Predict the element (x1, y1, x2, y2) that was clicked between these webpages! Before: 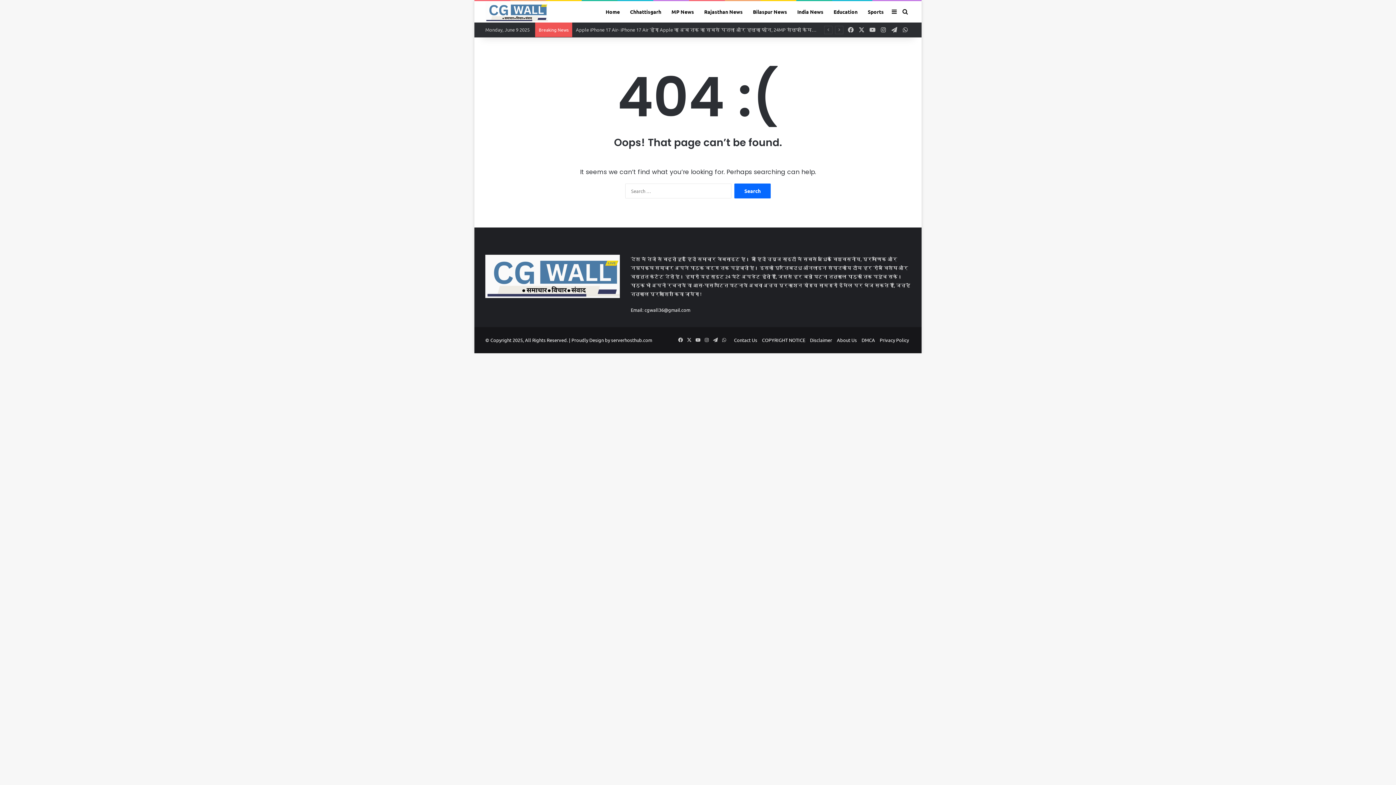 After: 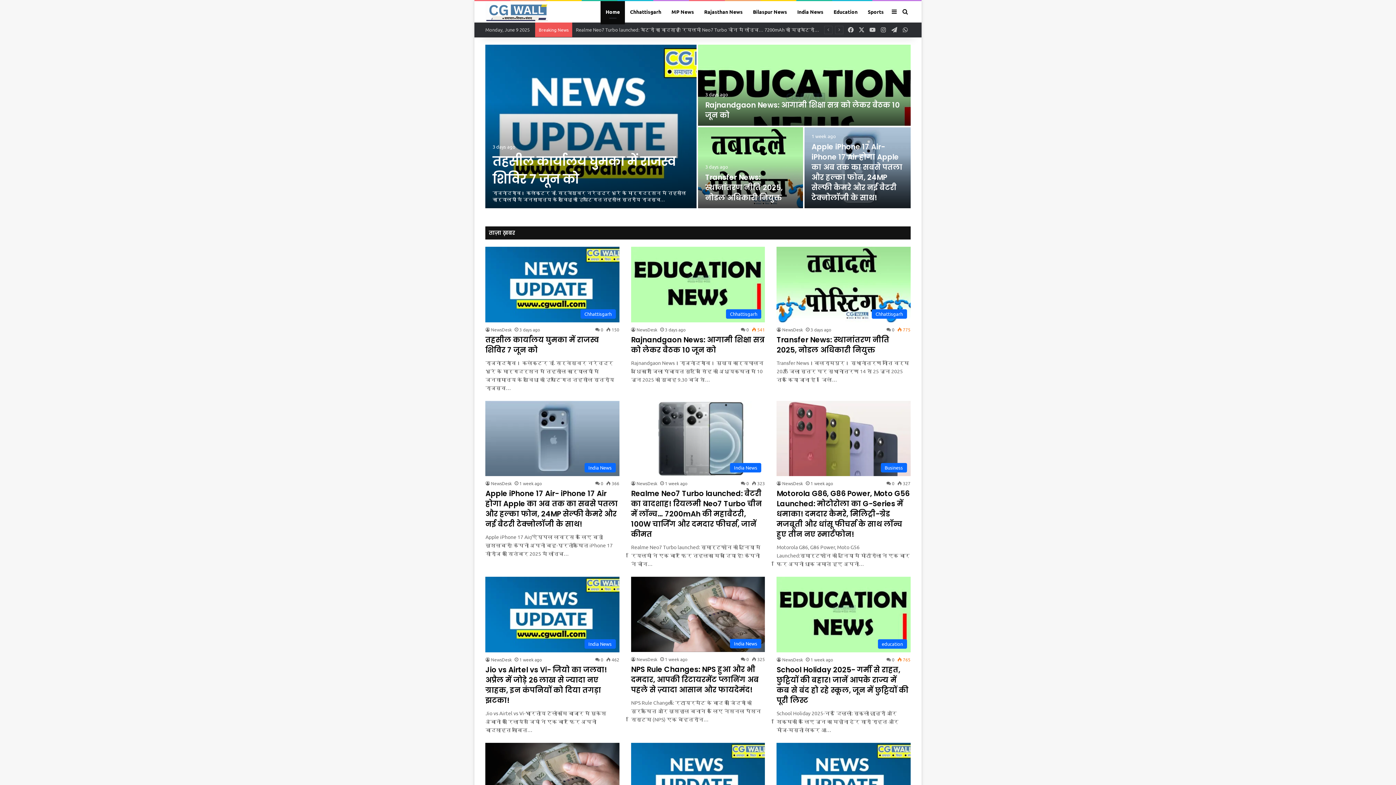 Action: label: Home bbox: (600, 1, 625, 22)